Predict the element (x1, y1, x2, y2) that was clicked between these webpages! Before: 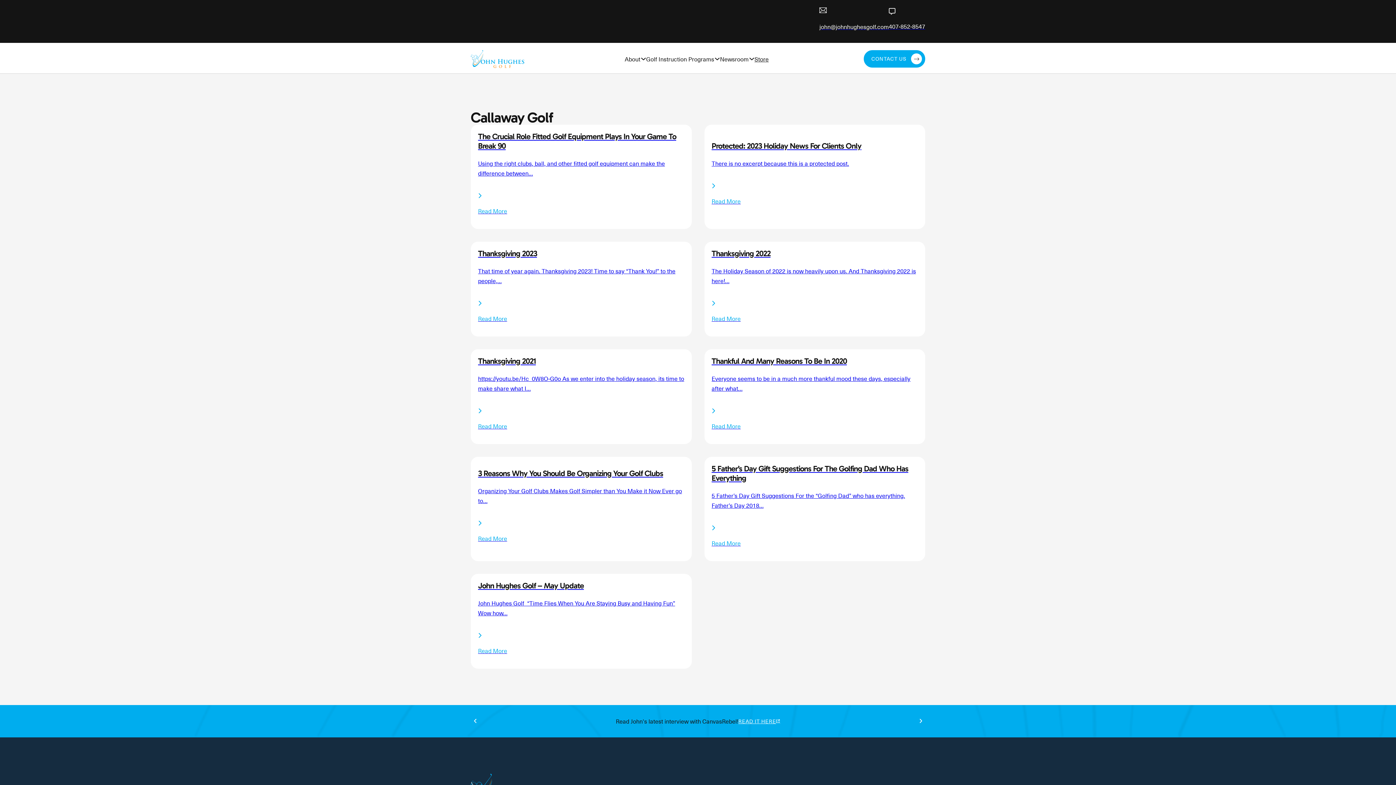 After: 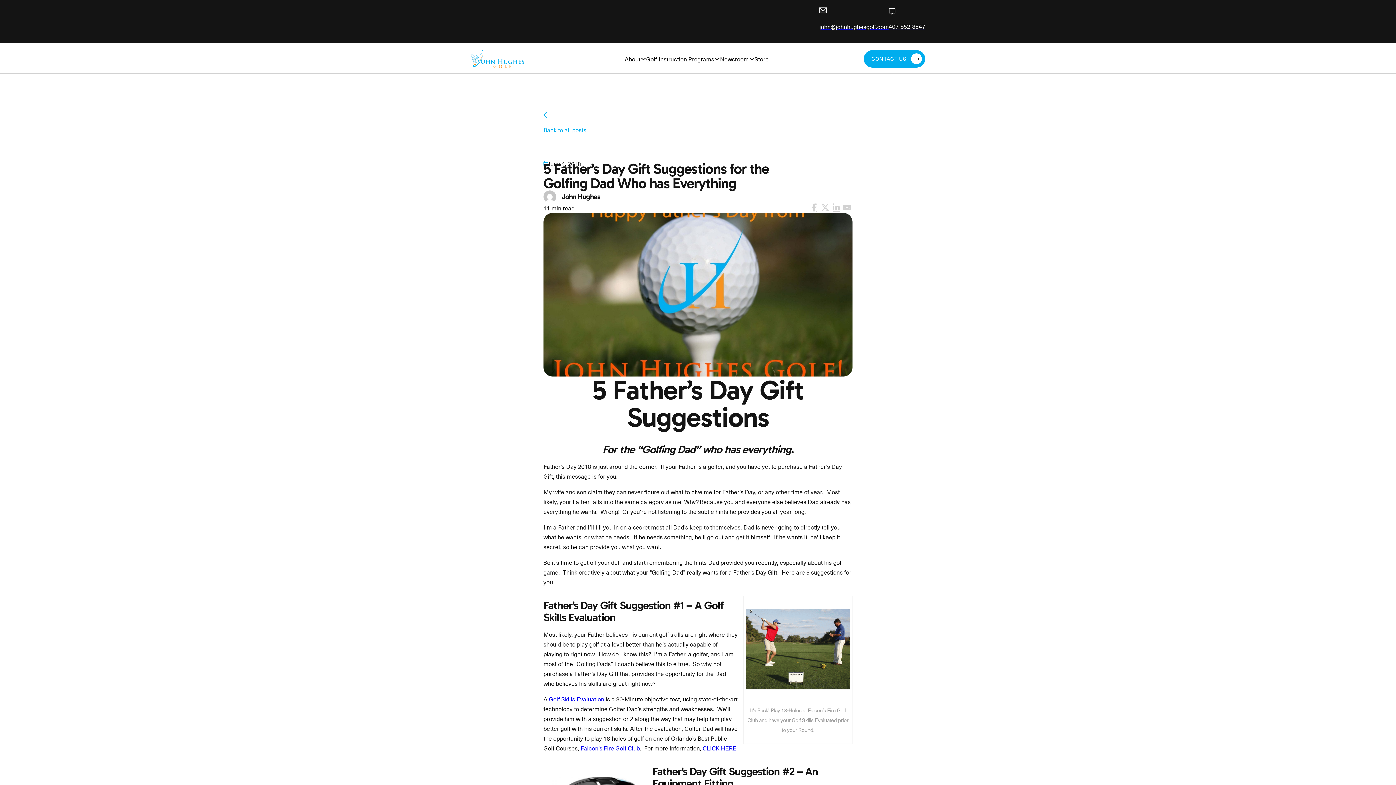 Action: label: 5 Father’s Day Gift Suggestions For The Golfing Dad Who Has Everything

5 Father’s Day Gift Suggestions For the “Golfing Dad” who has everything. Father’s Day 2018…

Read More bbox: (704, 456, 925, 561)